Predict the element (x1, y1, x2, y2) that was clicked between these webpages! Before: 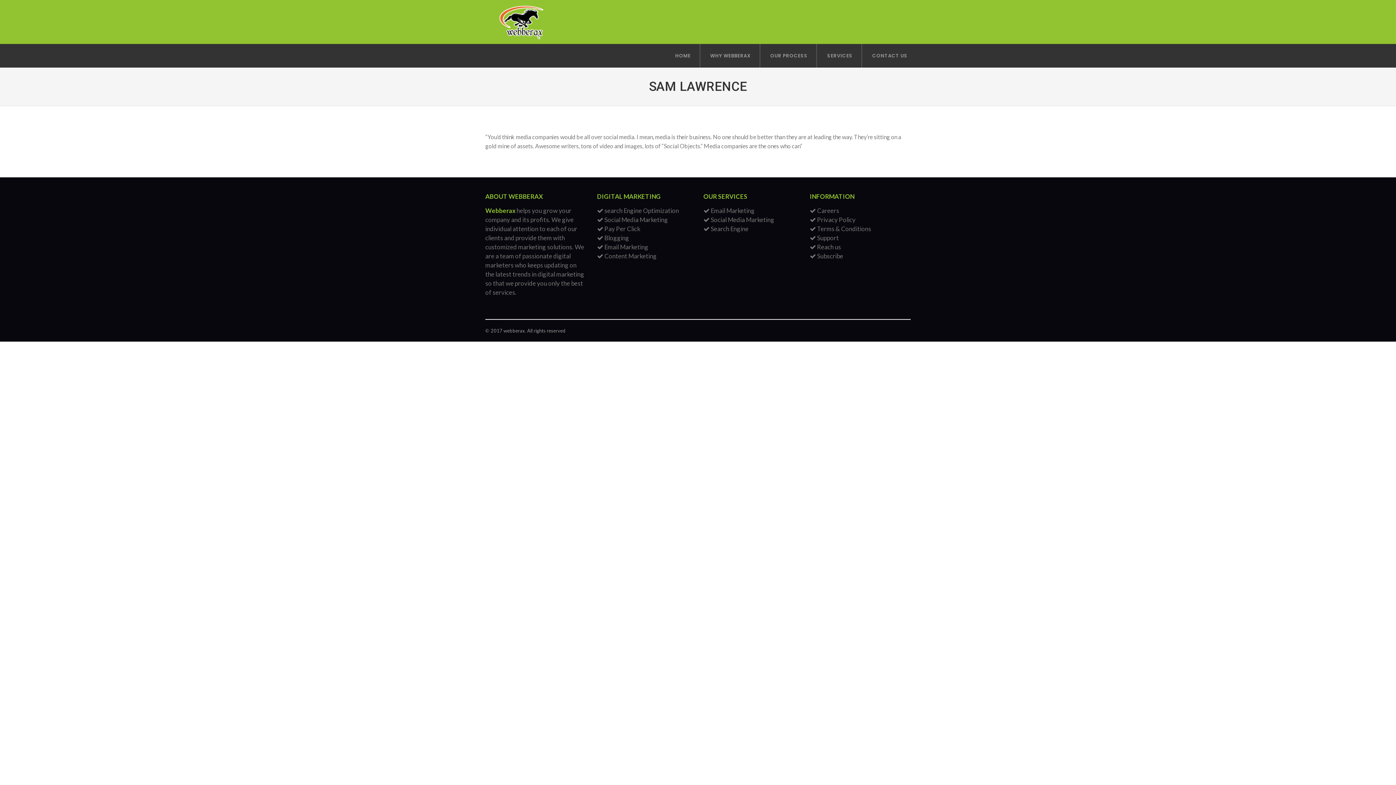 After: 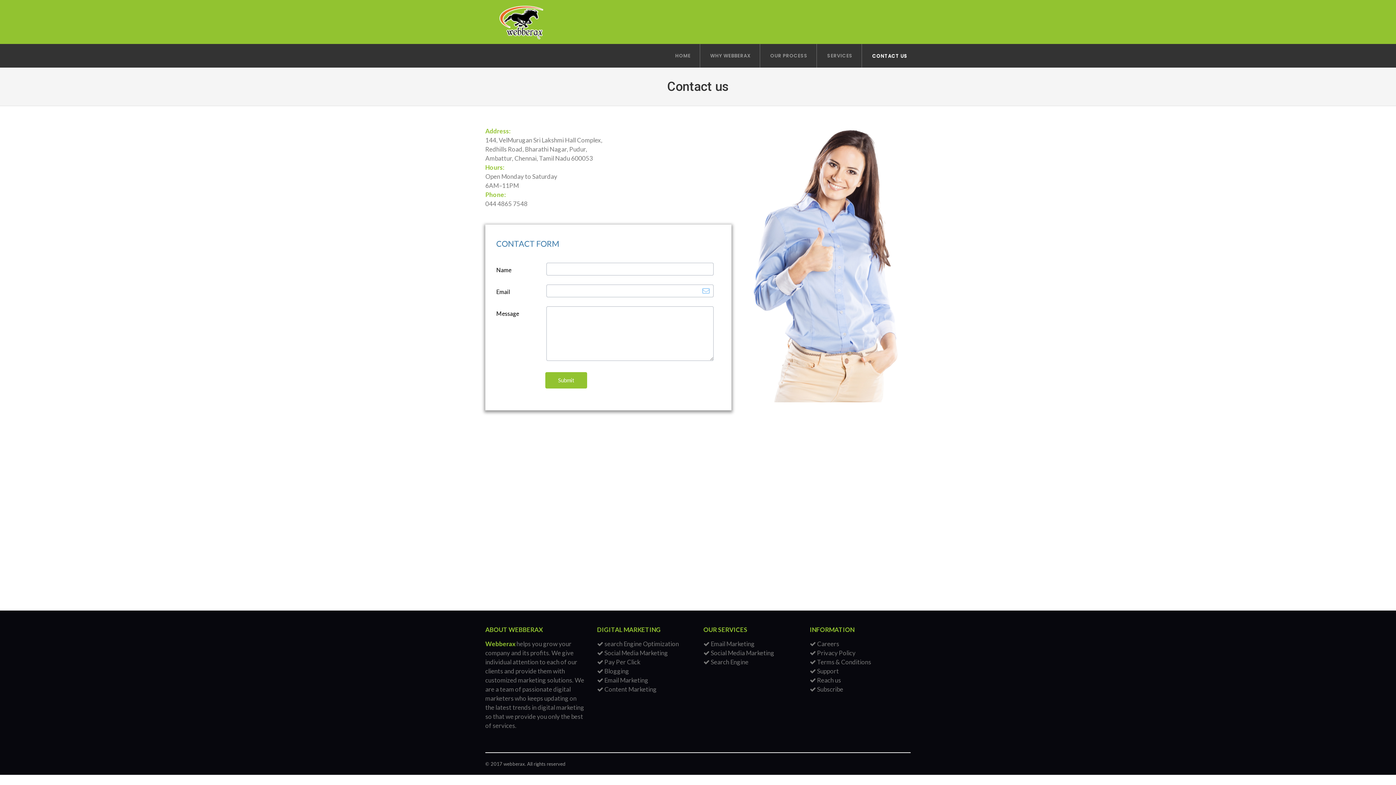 Action: label: Reach us bbox: (817, 243, 841, 250)